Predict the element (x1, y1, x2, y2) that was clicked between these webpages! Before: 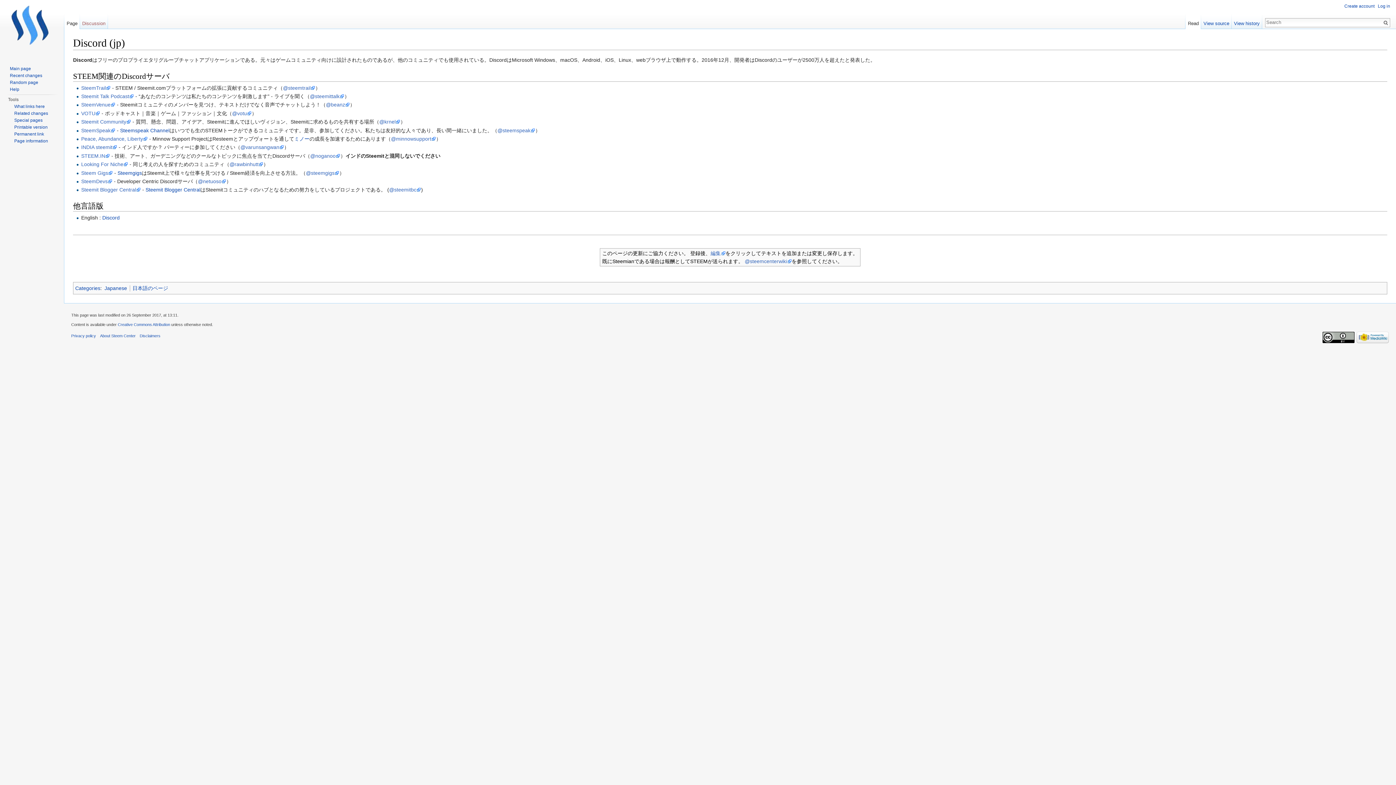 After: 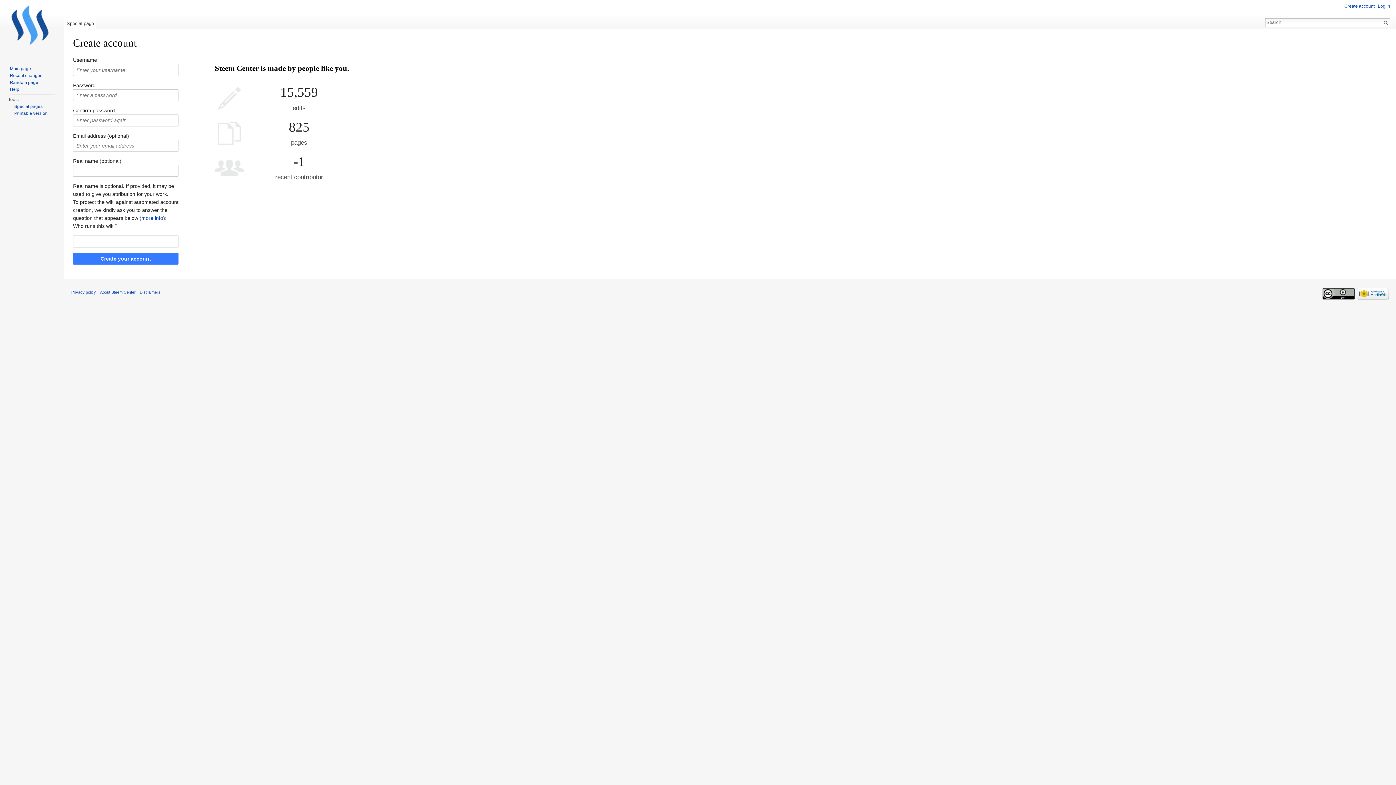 Action: bbox: (1344, 3, 1374, 8) label: Create account